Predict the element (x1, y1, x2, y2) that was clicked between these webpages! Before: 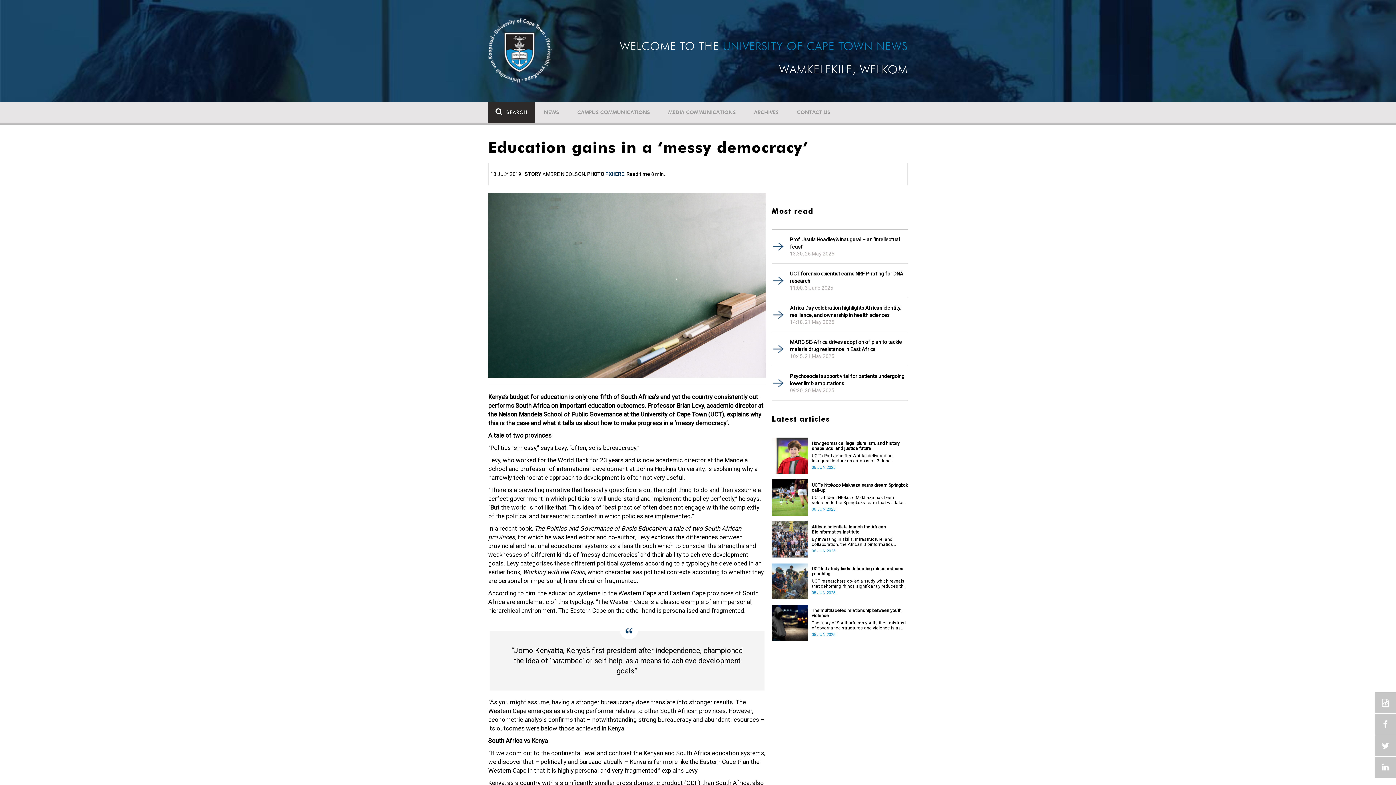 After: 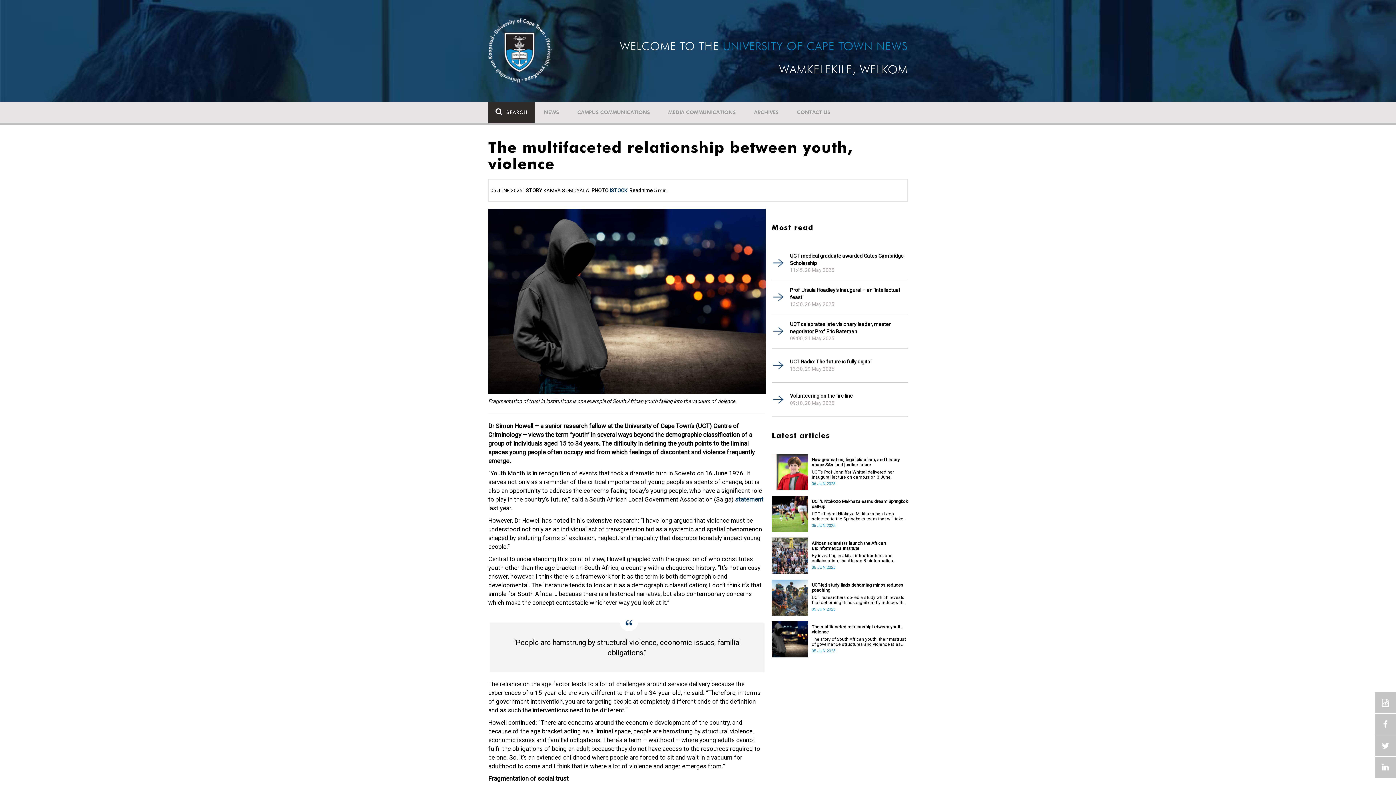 Action: bbox: (812, 608, 908, 618) label: The multifaceted relationship between youth, violence